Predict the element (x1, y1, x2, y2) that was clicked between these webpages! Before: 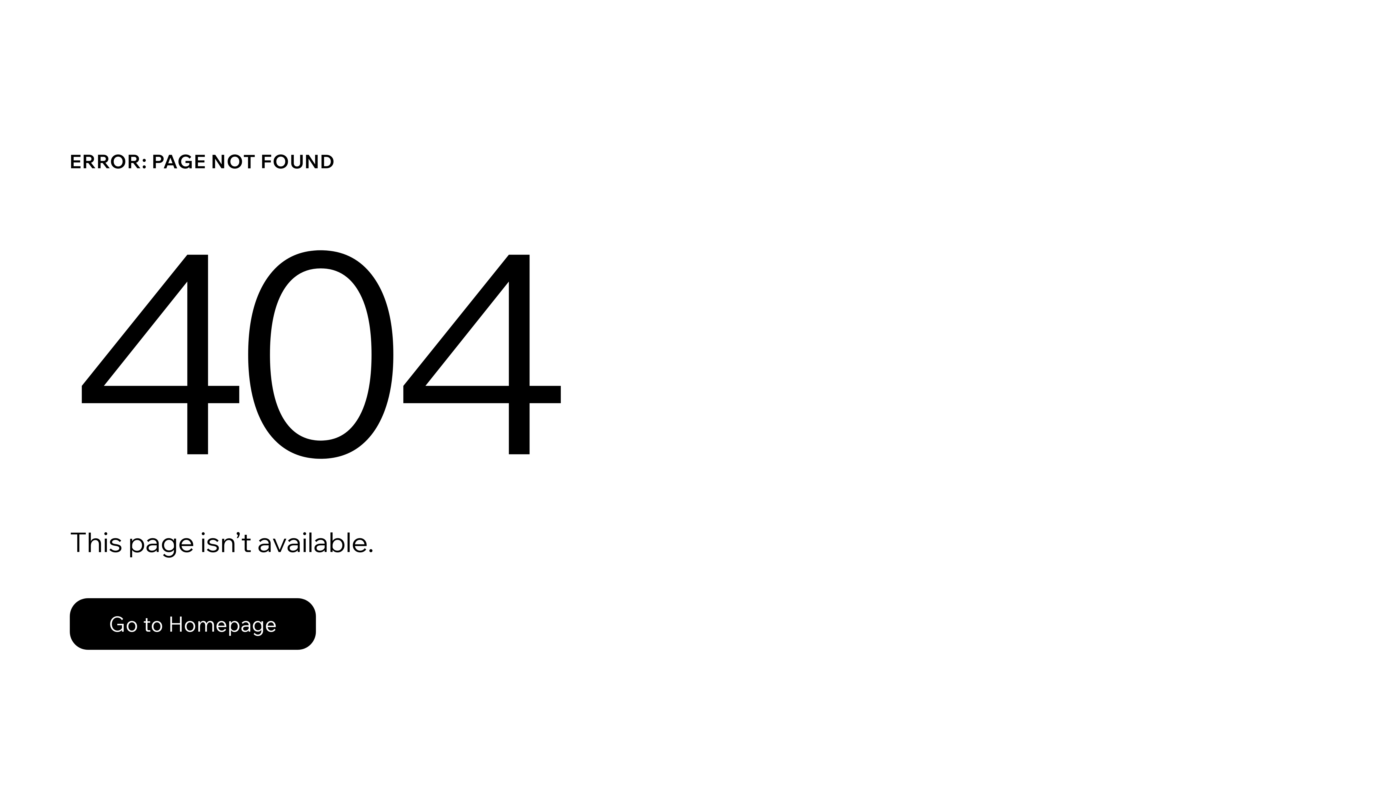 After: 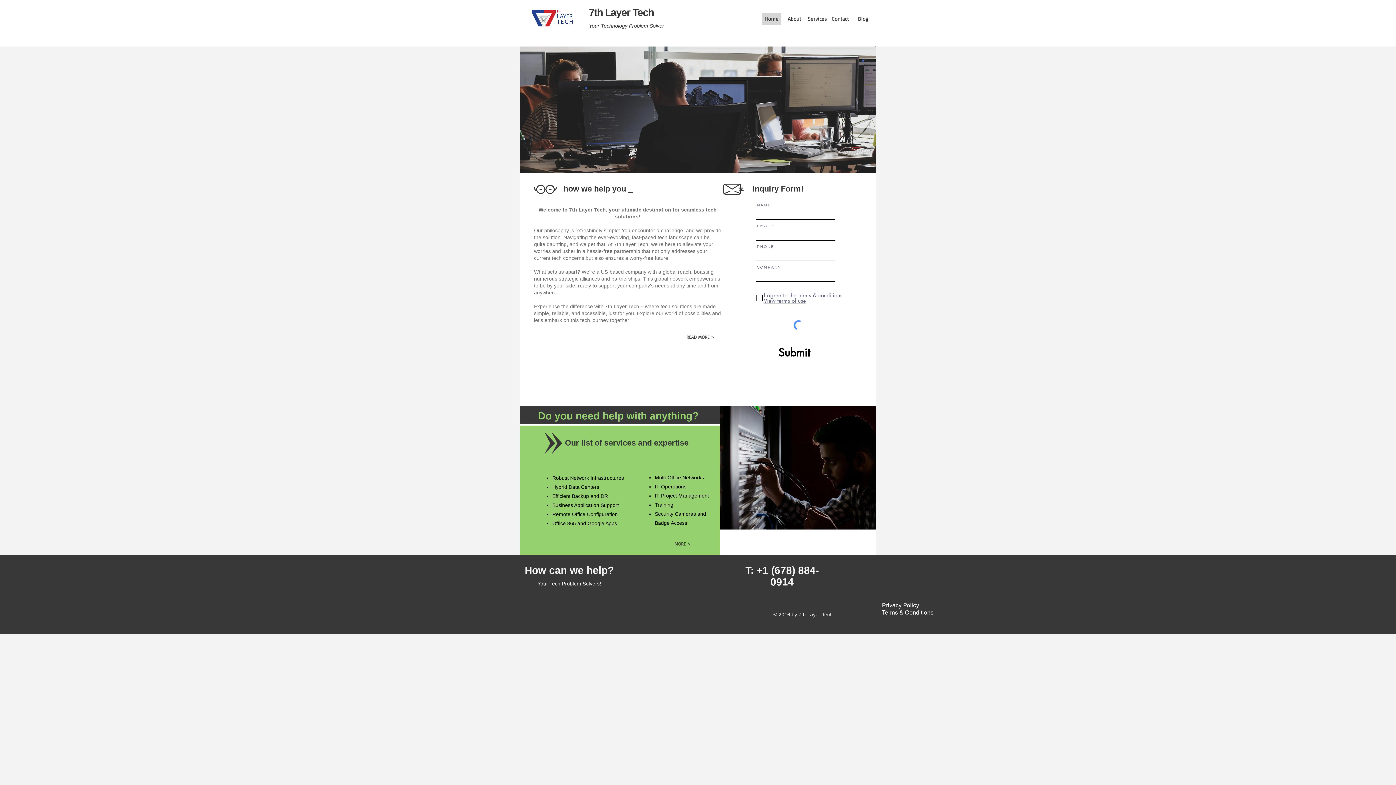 Action: label: Go to Homepage bbox: (69, 598, 316, 650)